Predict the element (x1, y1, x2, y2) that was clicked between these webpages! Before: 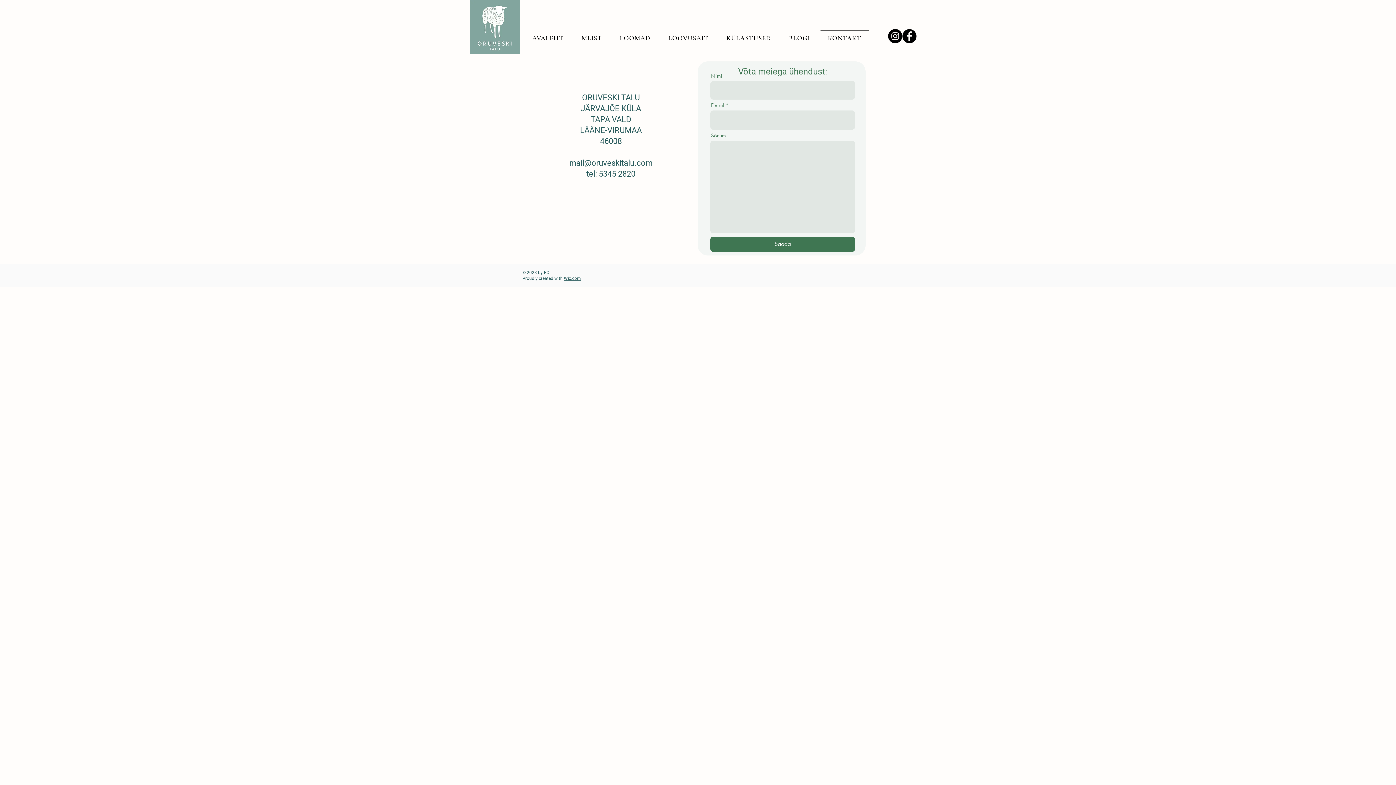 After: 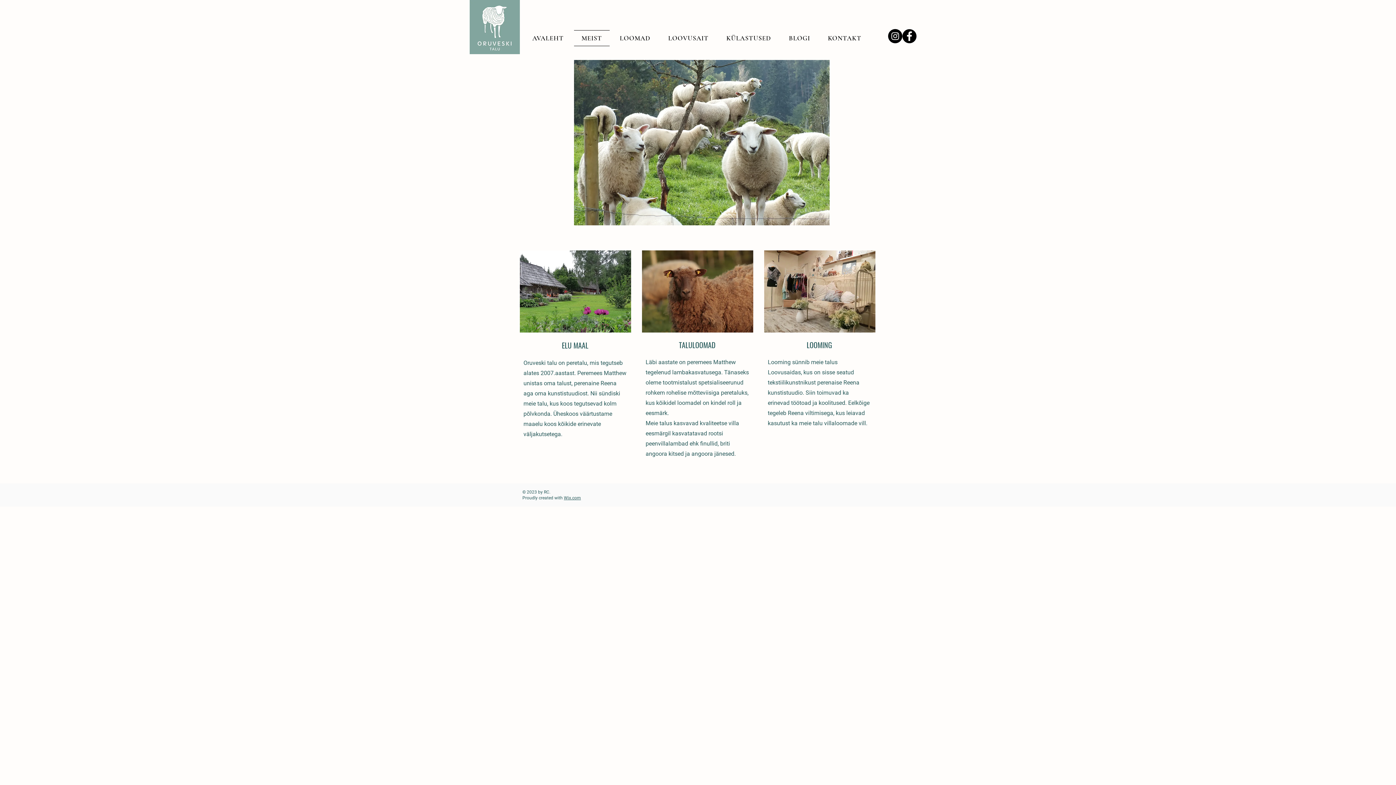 Action: label: MEIST bbox: (574, 30, 609, 46)